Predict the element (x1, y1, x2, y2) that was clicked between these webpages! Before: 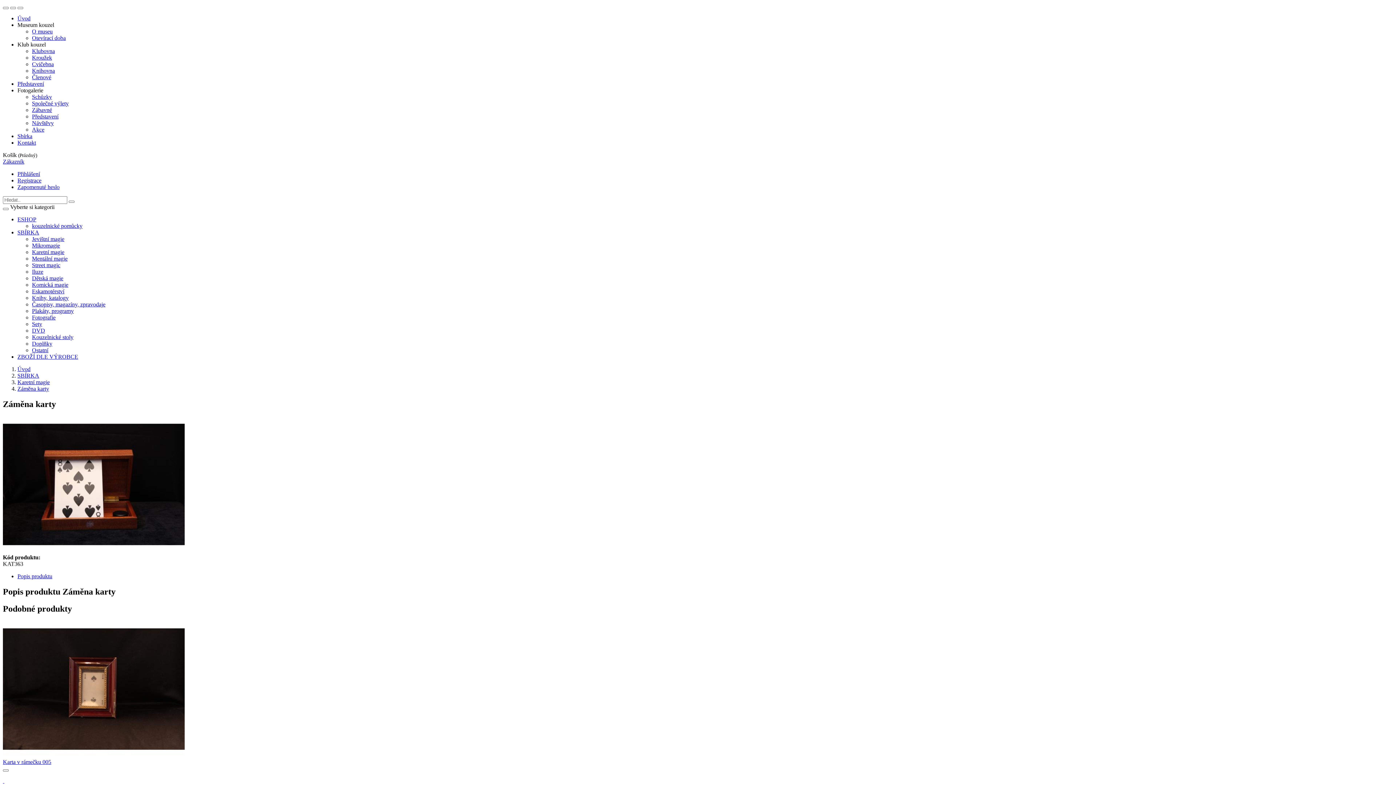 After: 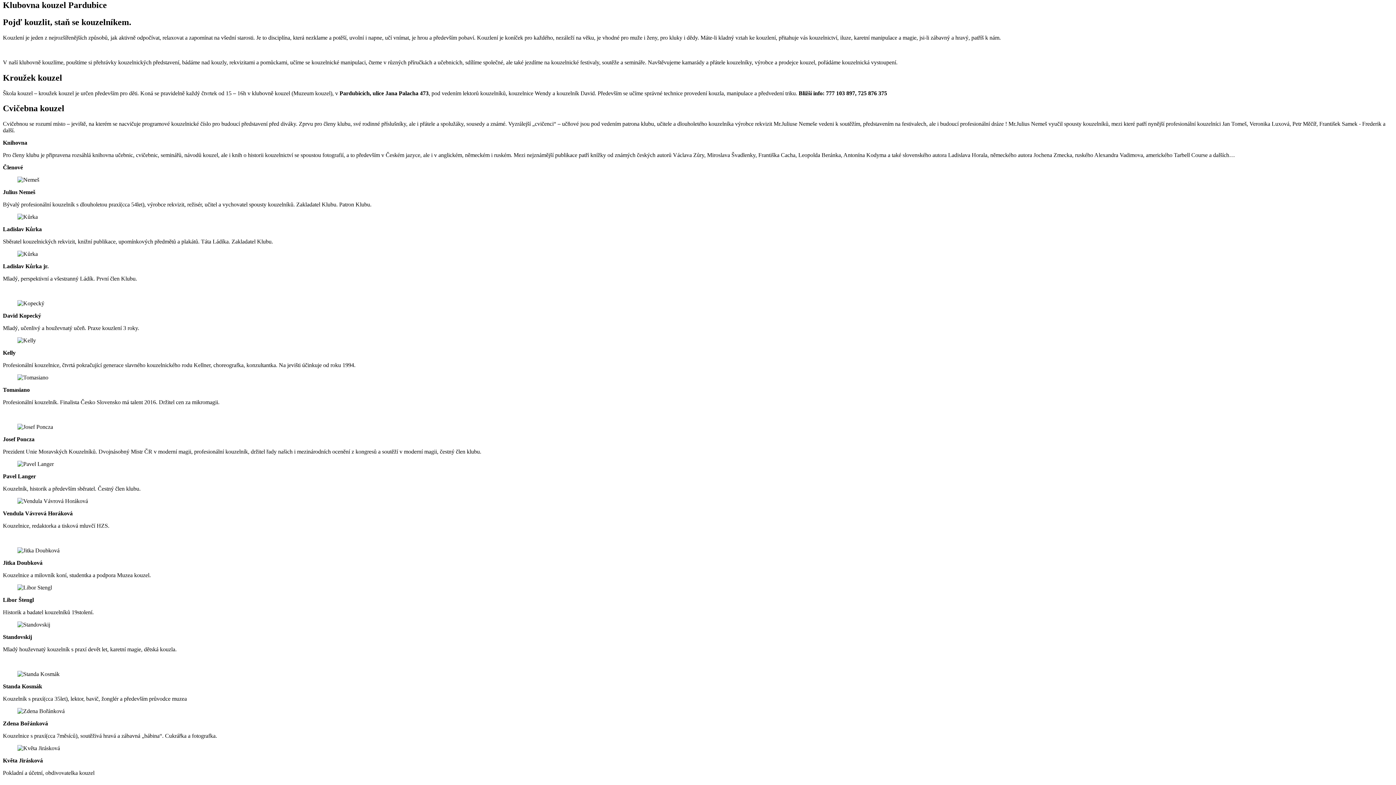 Action: bbox: (32, 48, 54, 54) label: Klubovna